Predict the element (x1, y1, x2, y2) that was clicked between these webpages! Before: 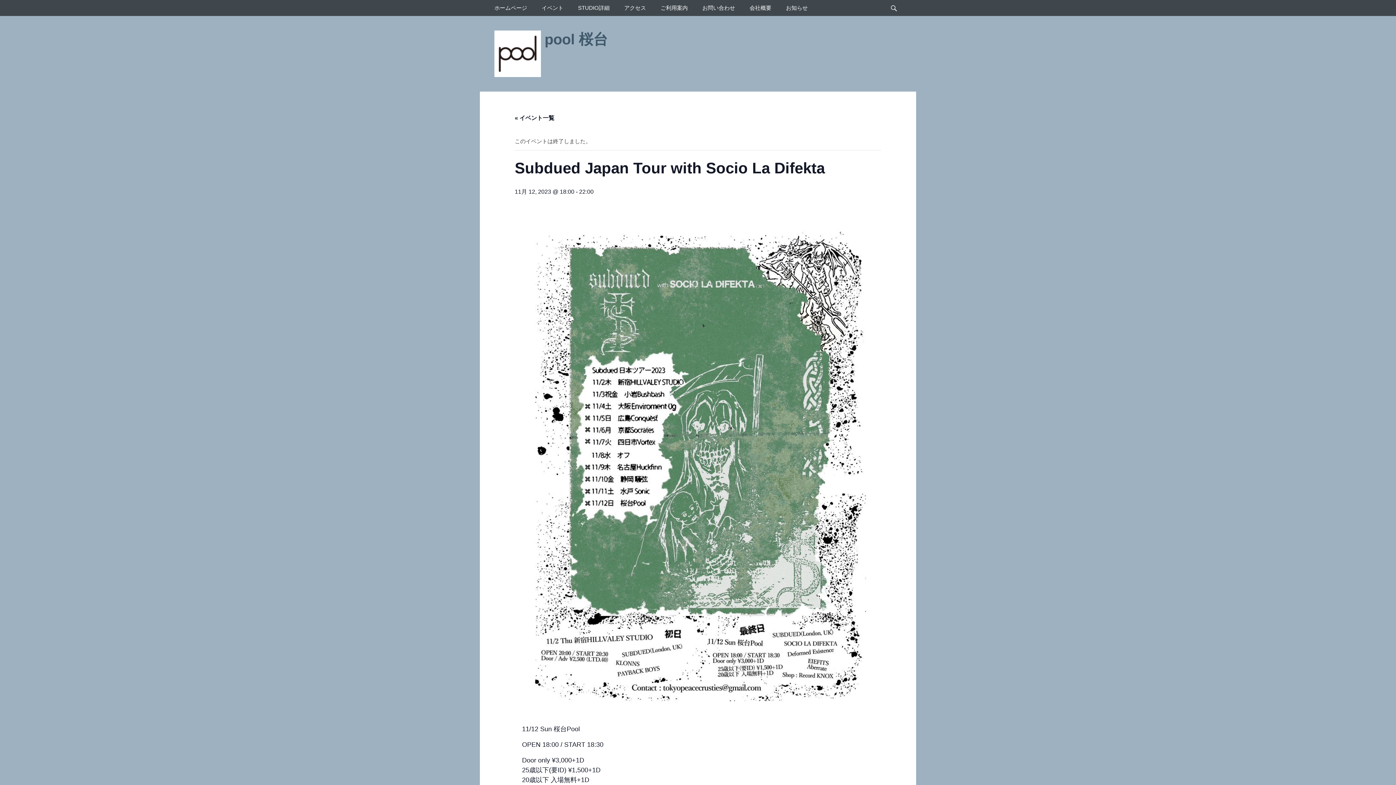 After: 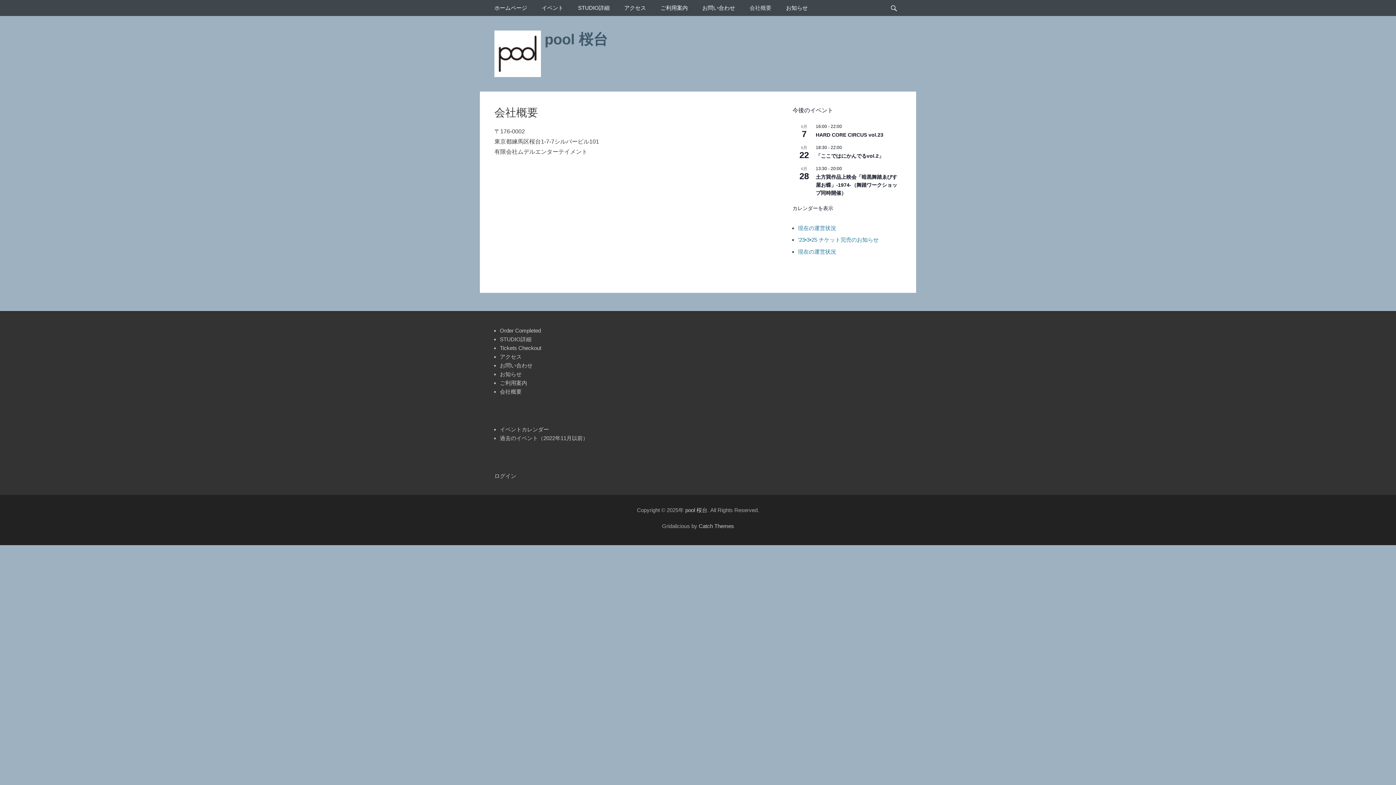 Action: label: 会社概要 bbox: (742, 0, 778, 16)